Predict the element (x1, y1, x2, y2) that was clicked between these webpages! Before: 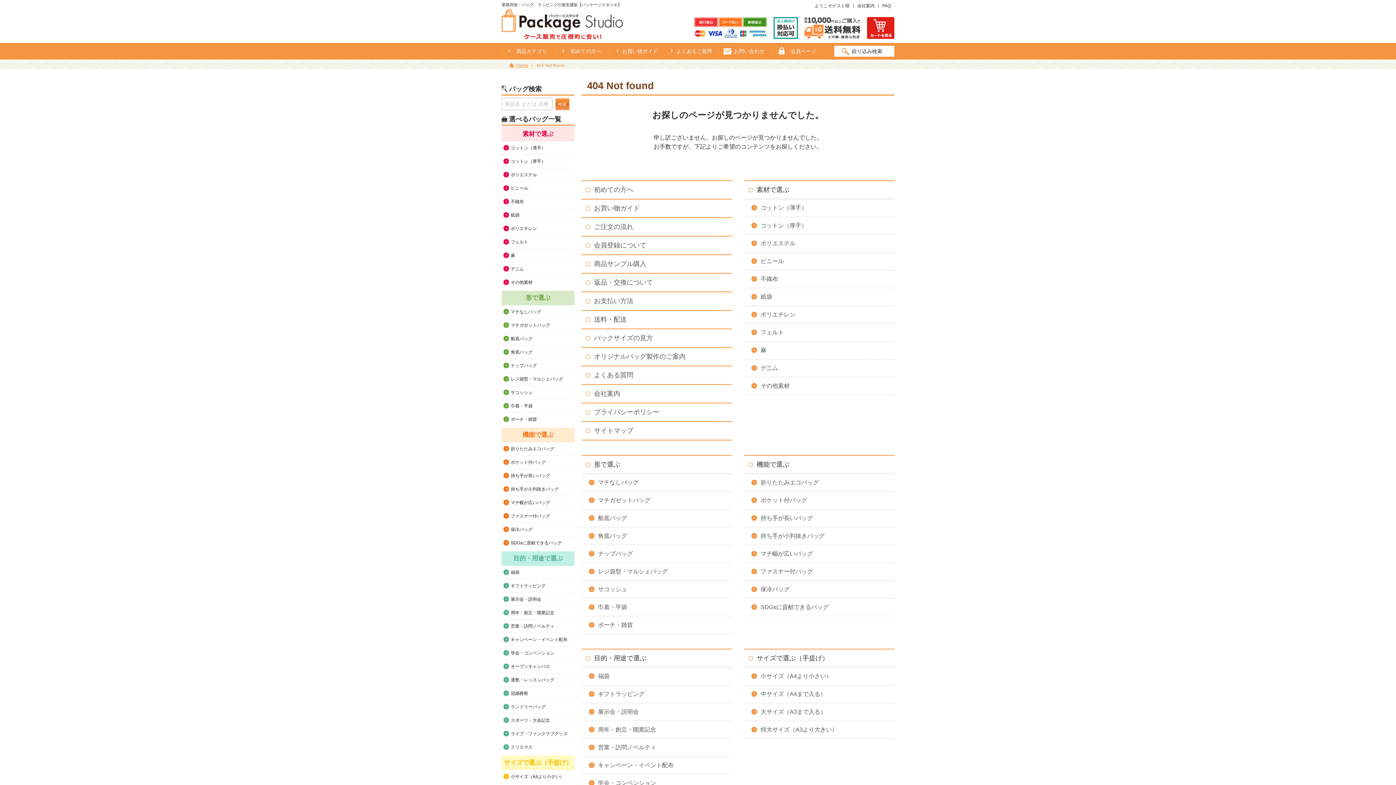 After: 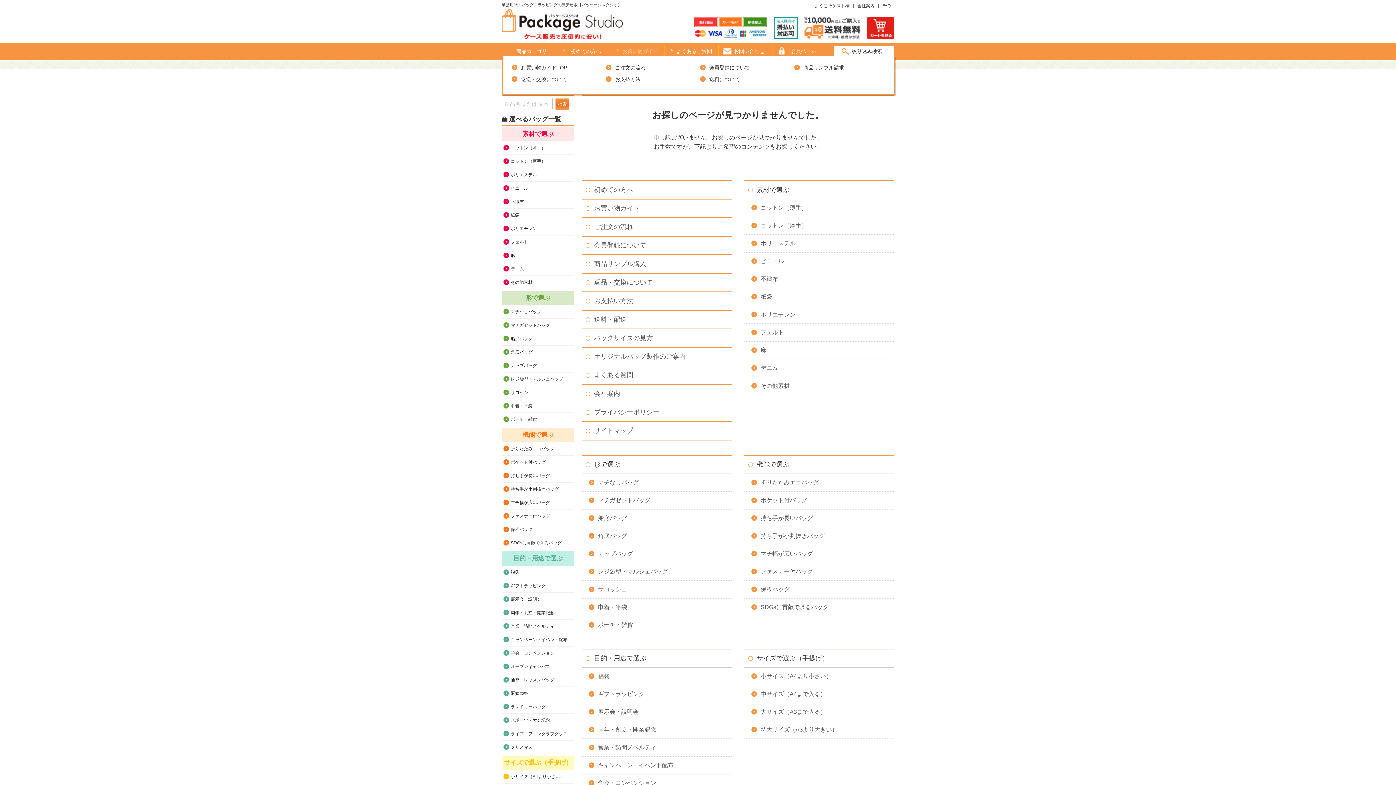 Action: label: お買い物ガイド bbox: (610, 45, 664, 56)